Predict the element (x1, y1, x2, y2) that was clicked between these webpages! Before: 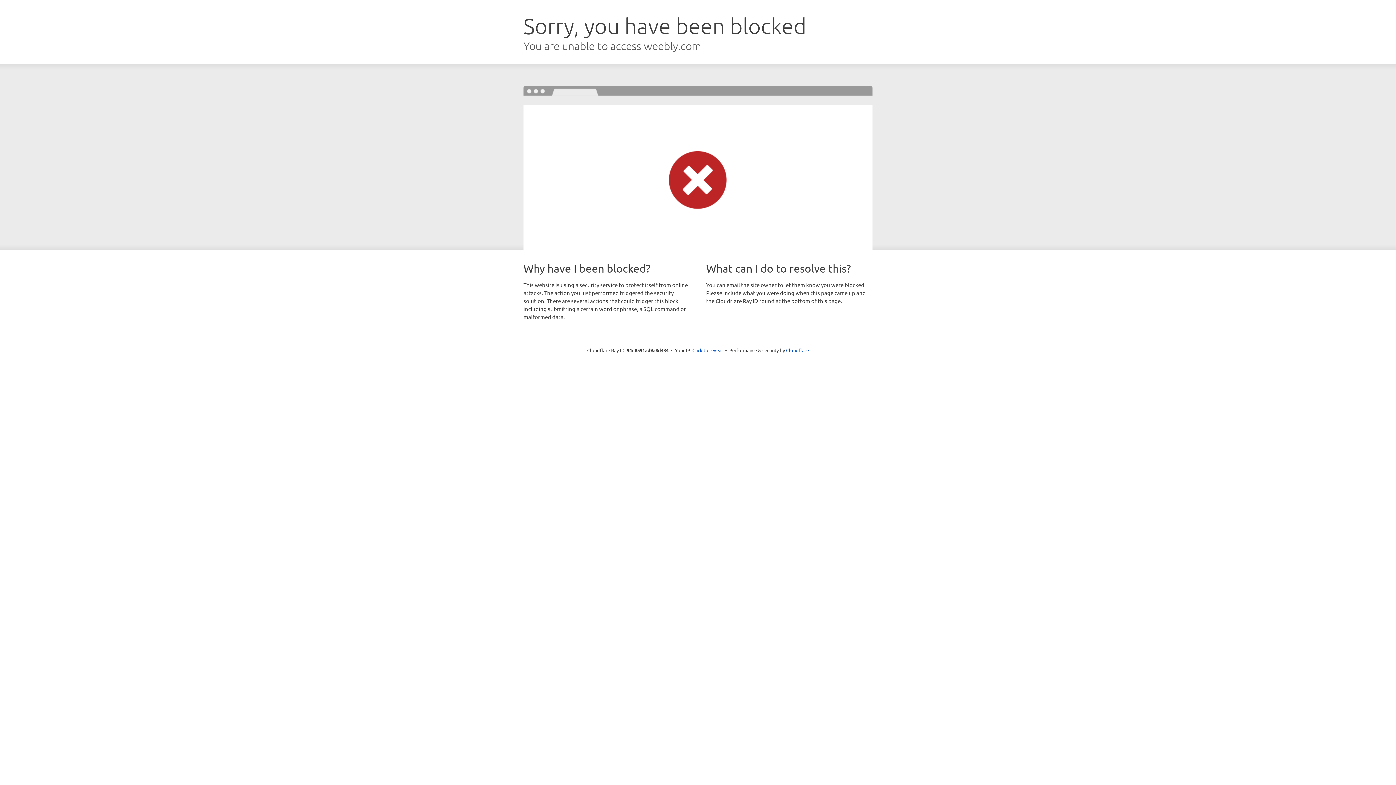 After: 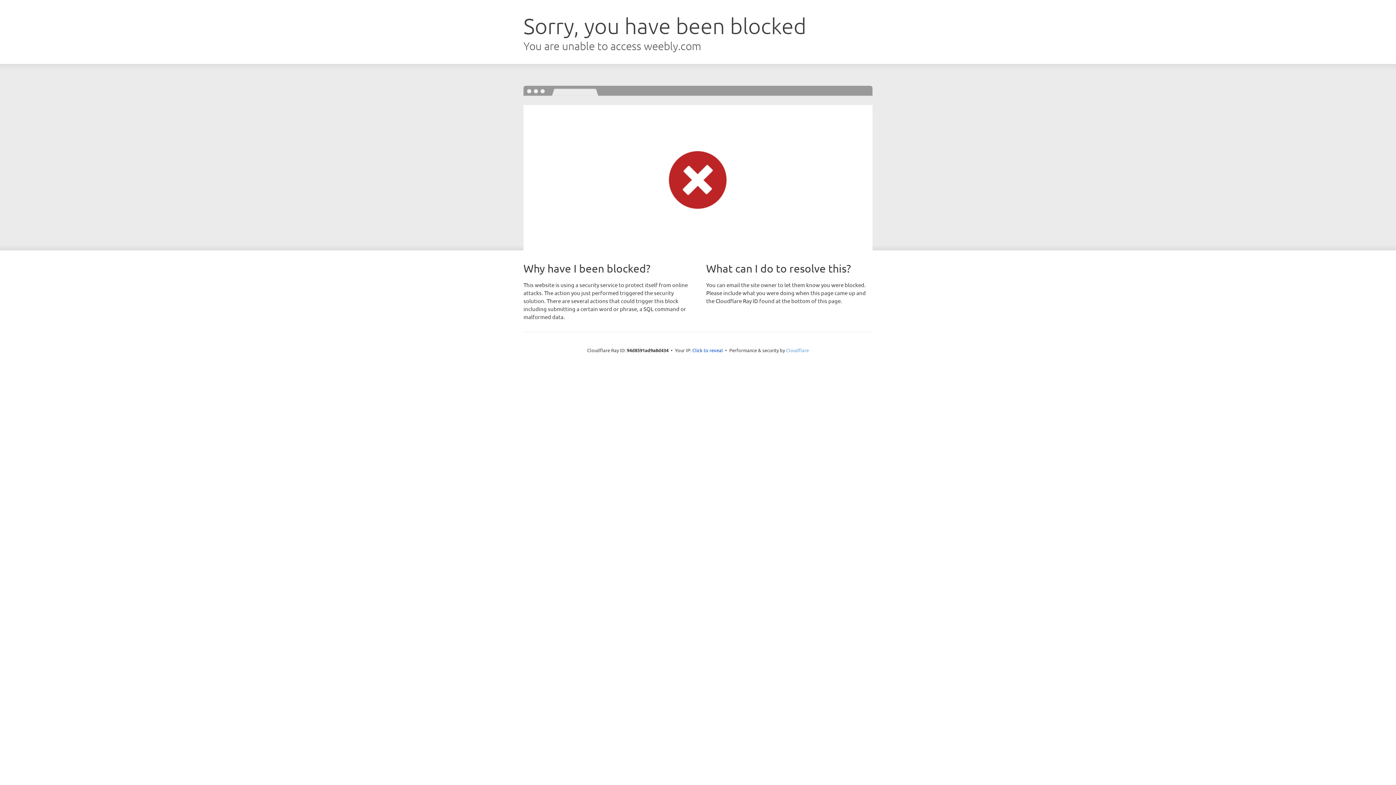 Action: label: Cloudflare bbox: (786, 347, 809, 353)